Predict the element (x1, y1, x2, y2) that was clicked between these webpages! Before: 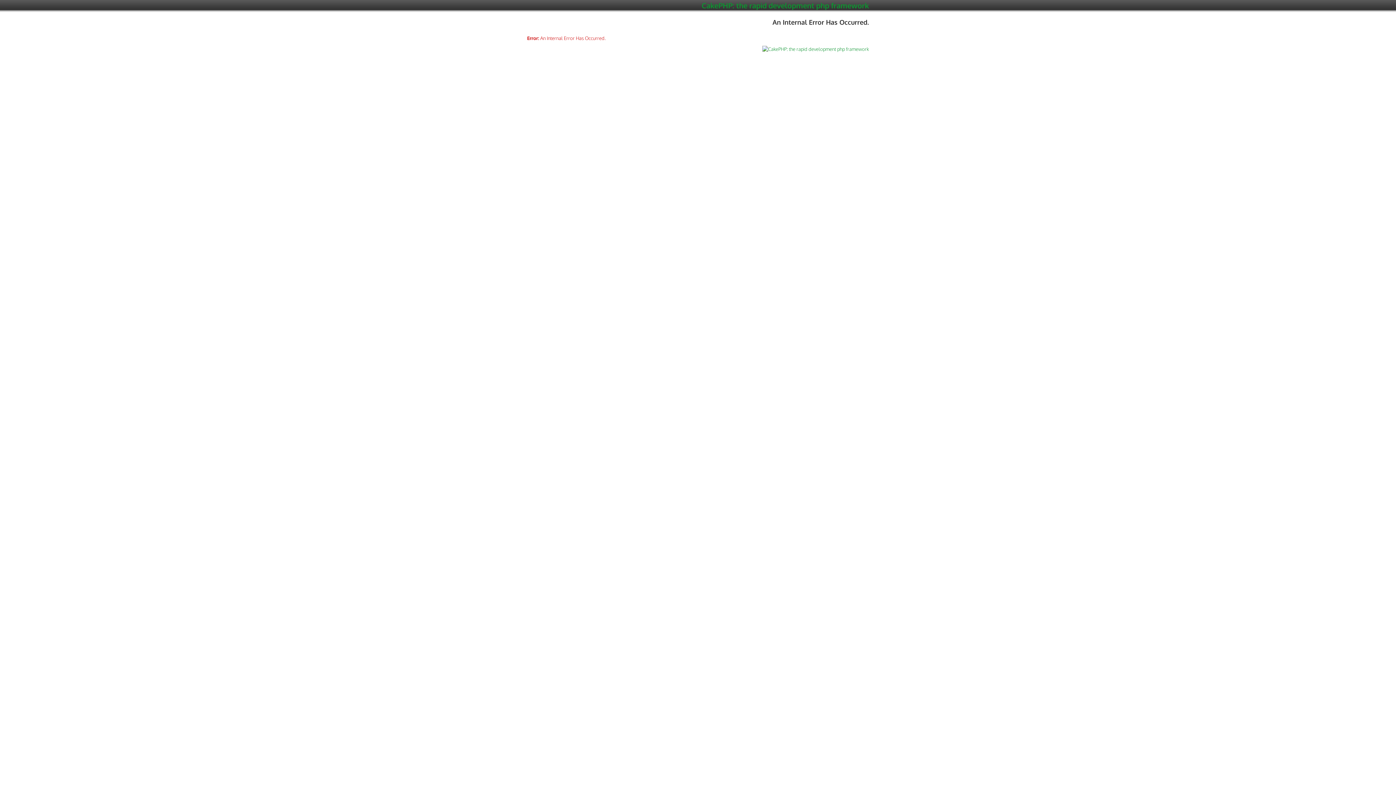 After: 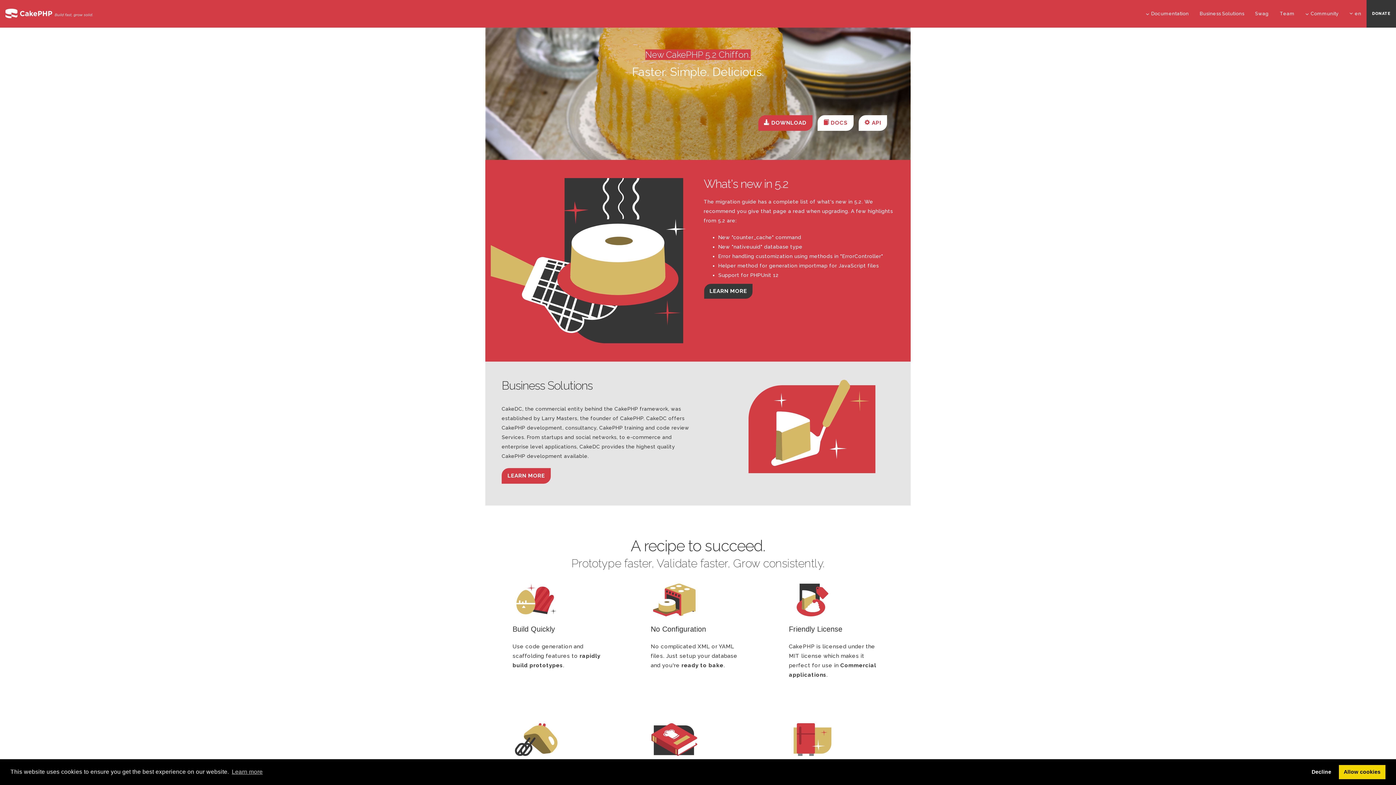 Action: bbox: (701, 0, 869, 10) label: CakePHP: the rapid development php framework